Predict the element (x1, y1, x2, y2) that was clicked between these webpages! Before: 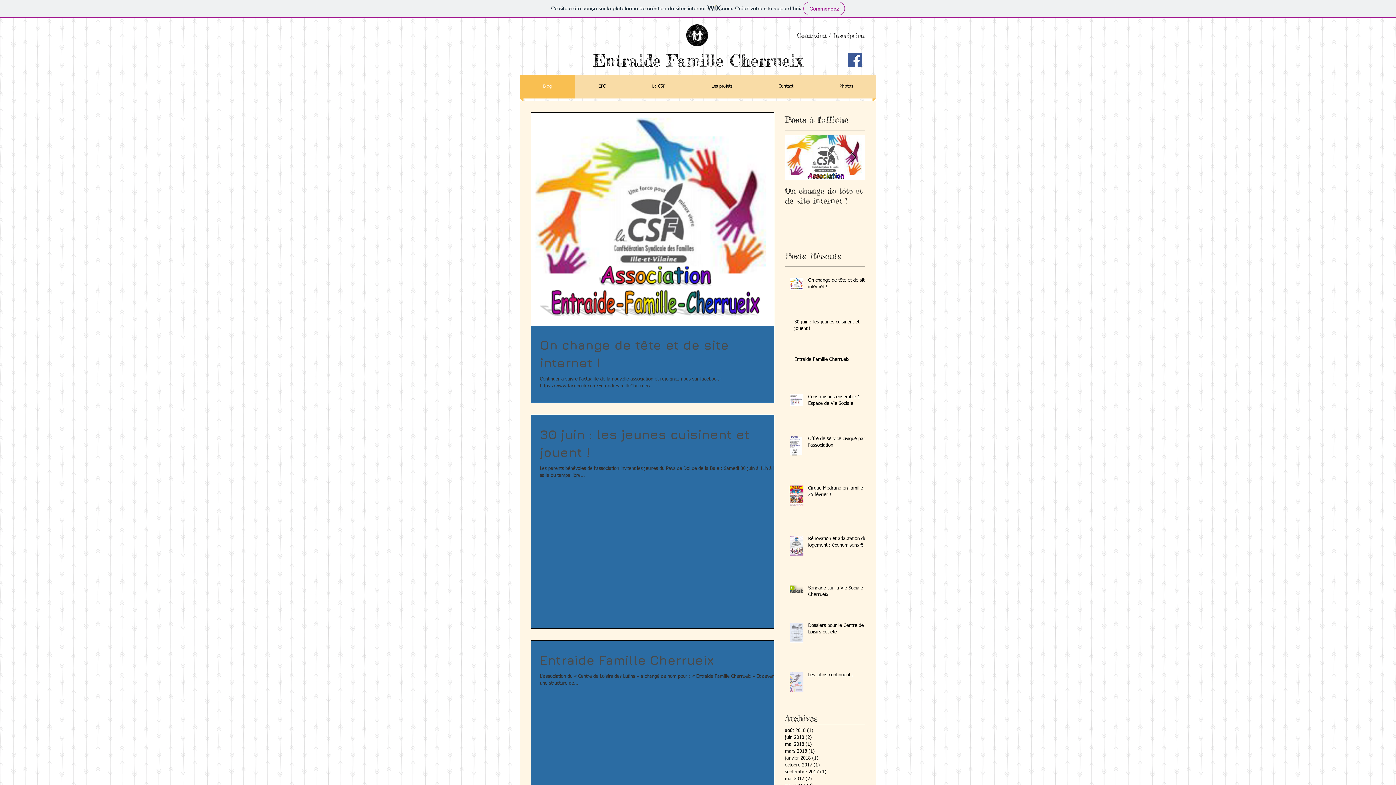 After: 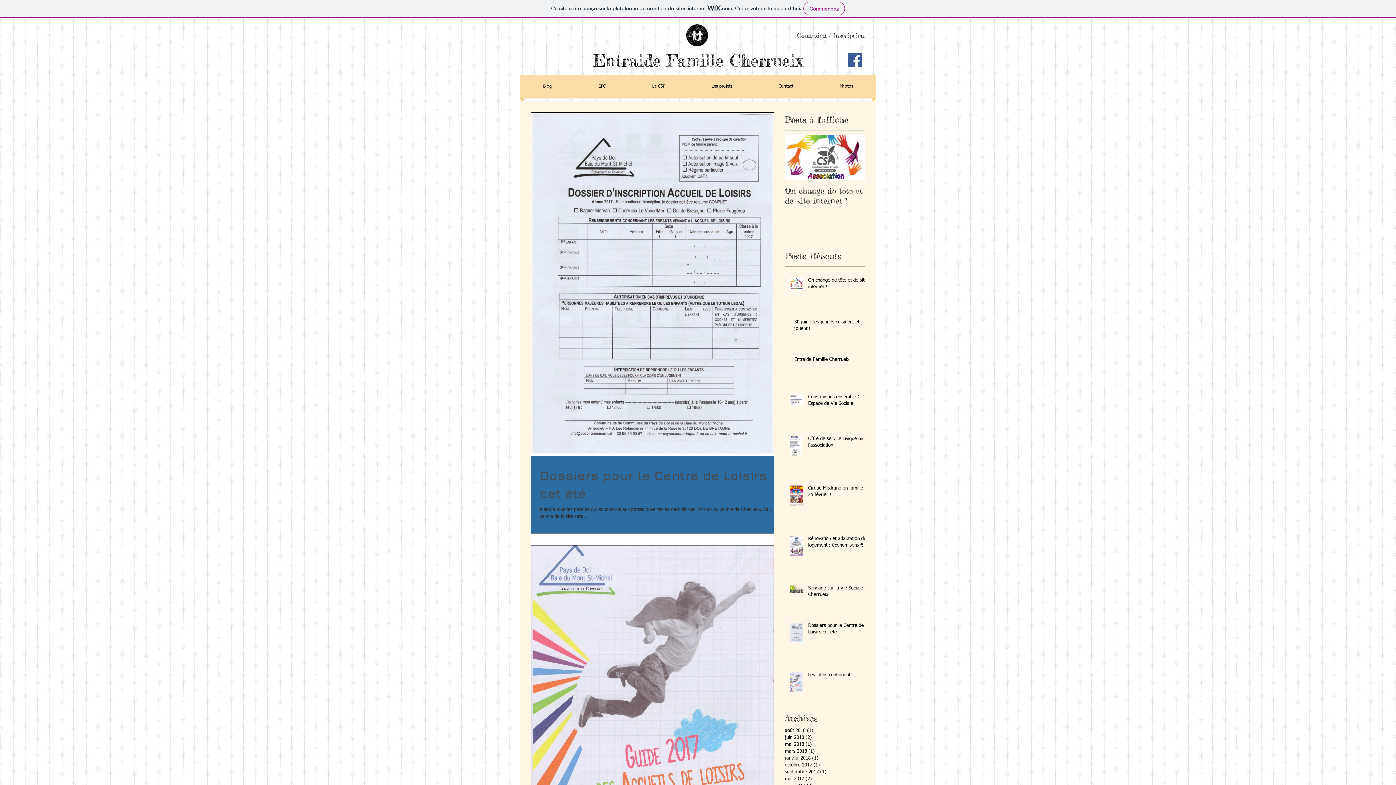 Action: bbox: (785, 775, 861, 782) label: mai 2017 (2)
2 posts